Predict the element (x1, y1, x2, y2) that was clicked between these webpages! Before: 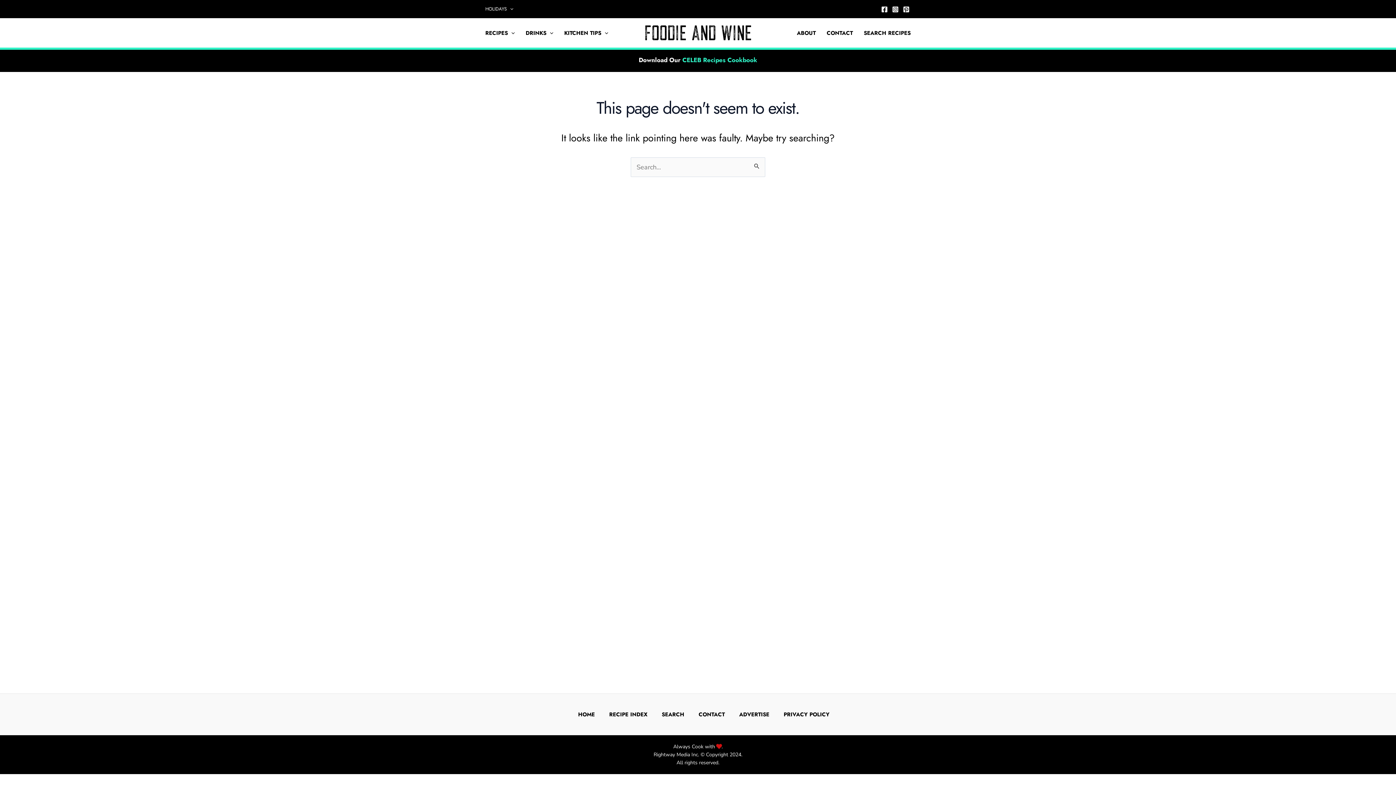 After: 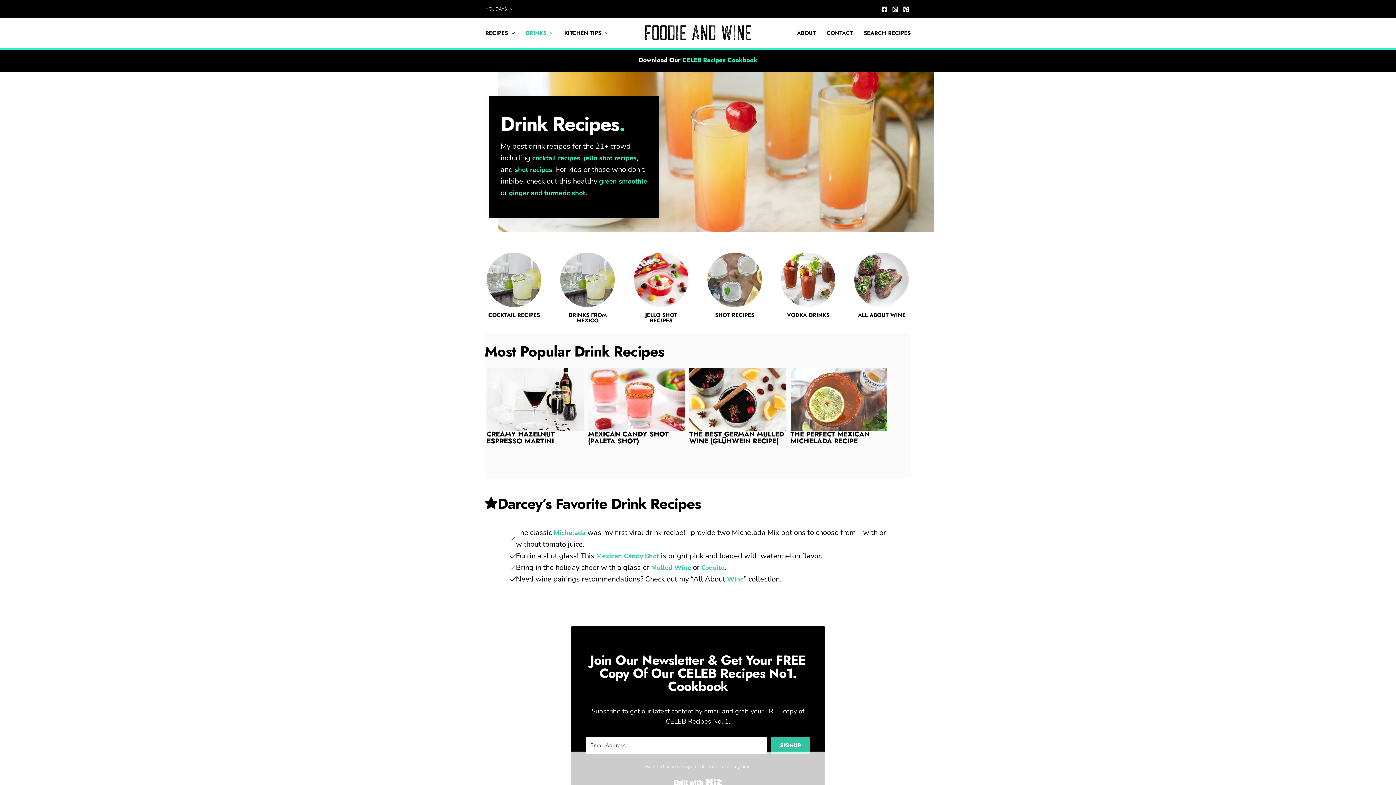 Action: bbox: (520, 18, 558, 47) label: DRINKS